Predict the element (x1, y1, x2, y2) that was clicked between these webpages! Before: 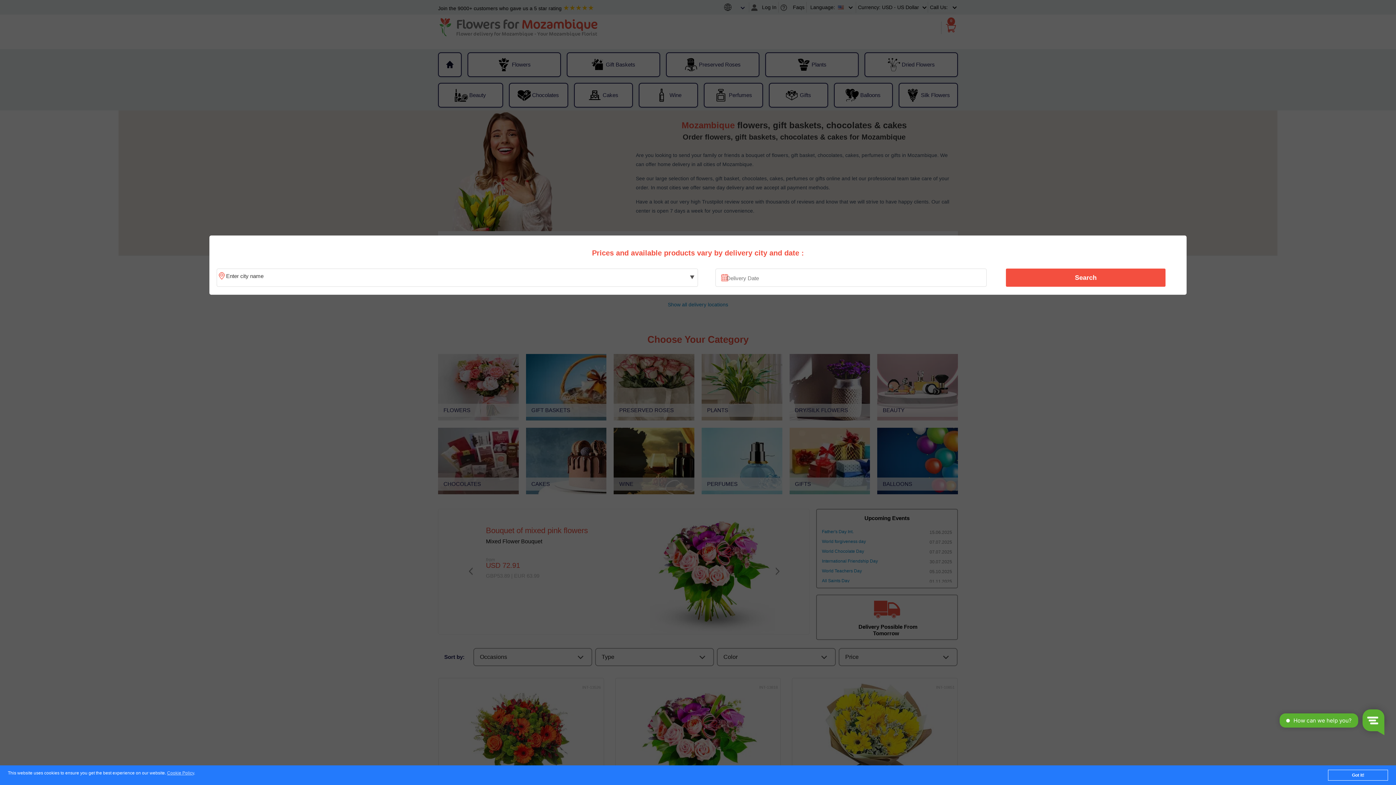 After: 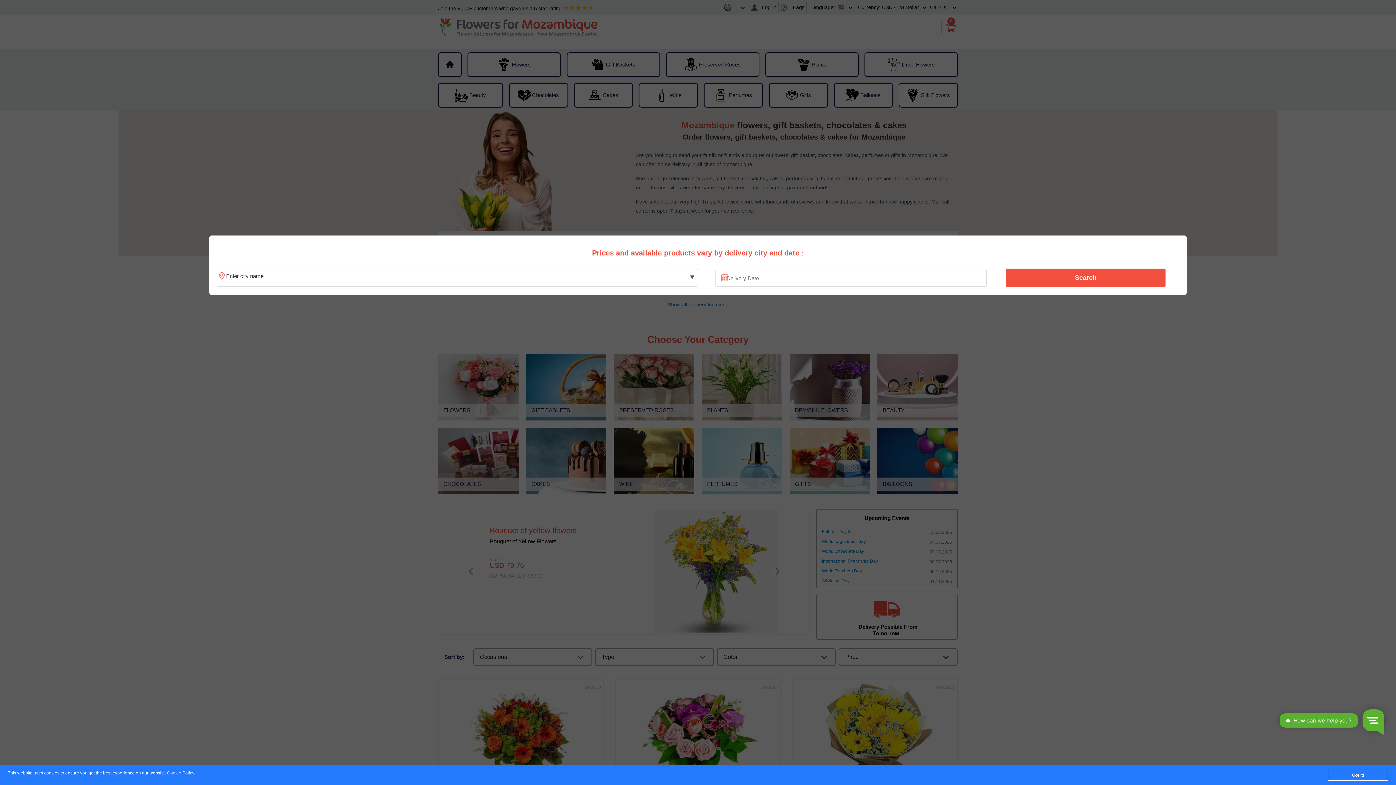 Action: bbox: (1010, 270, 1161, 285) label: Search